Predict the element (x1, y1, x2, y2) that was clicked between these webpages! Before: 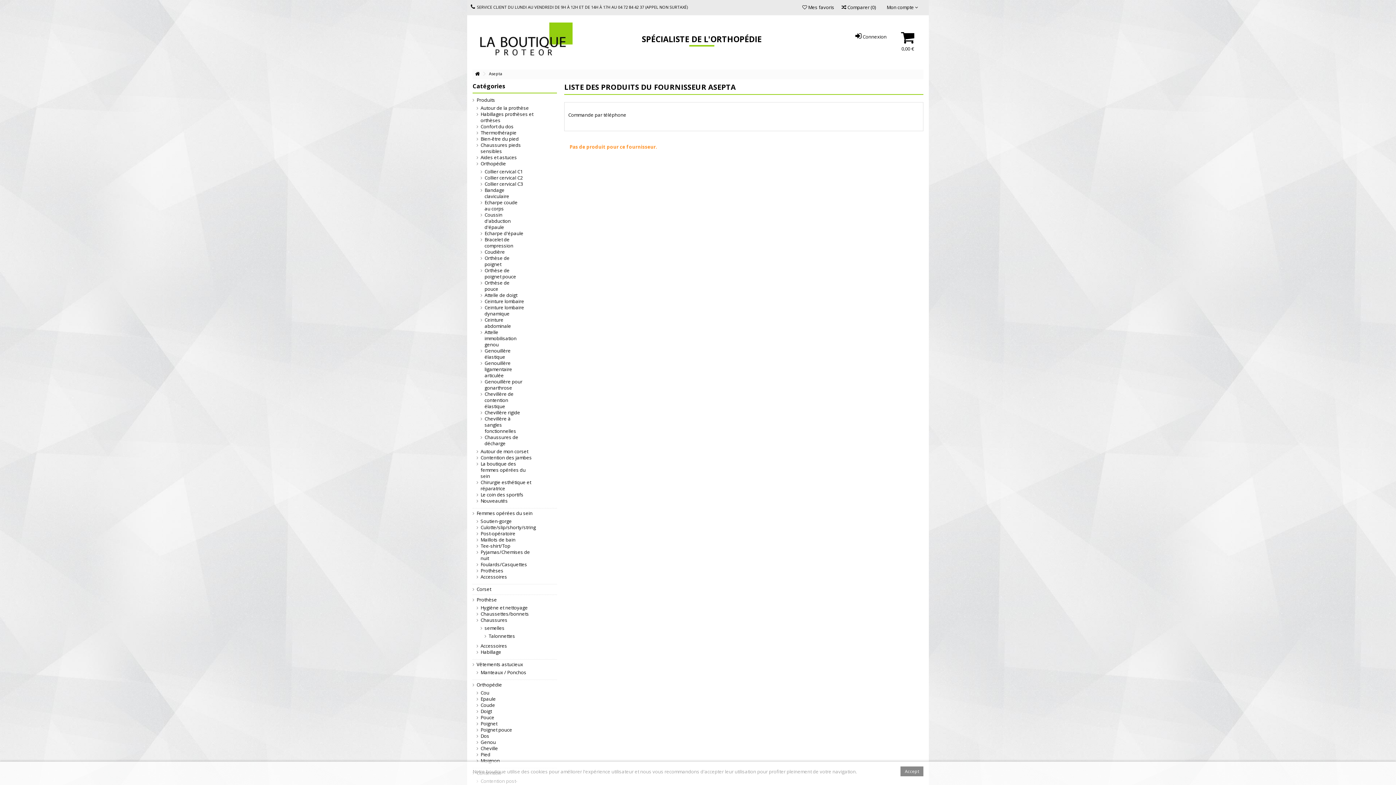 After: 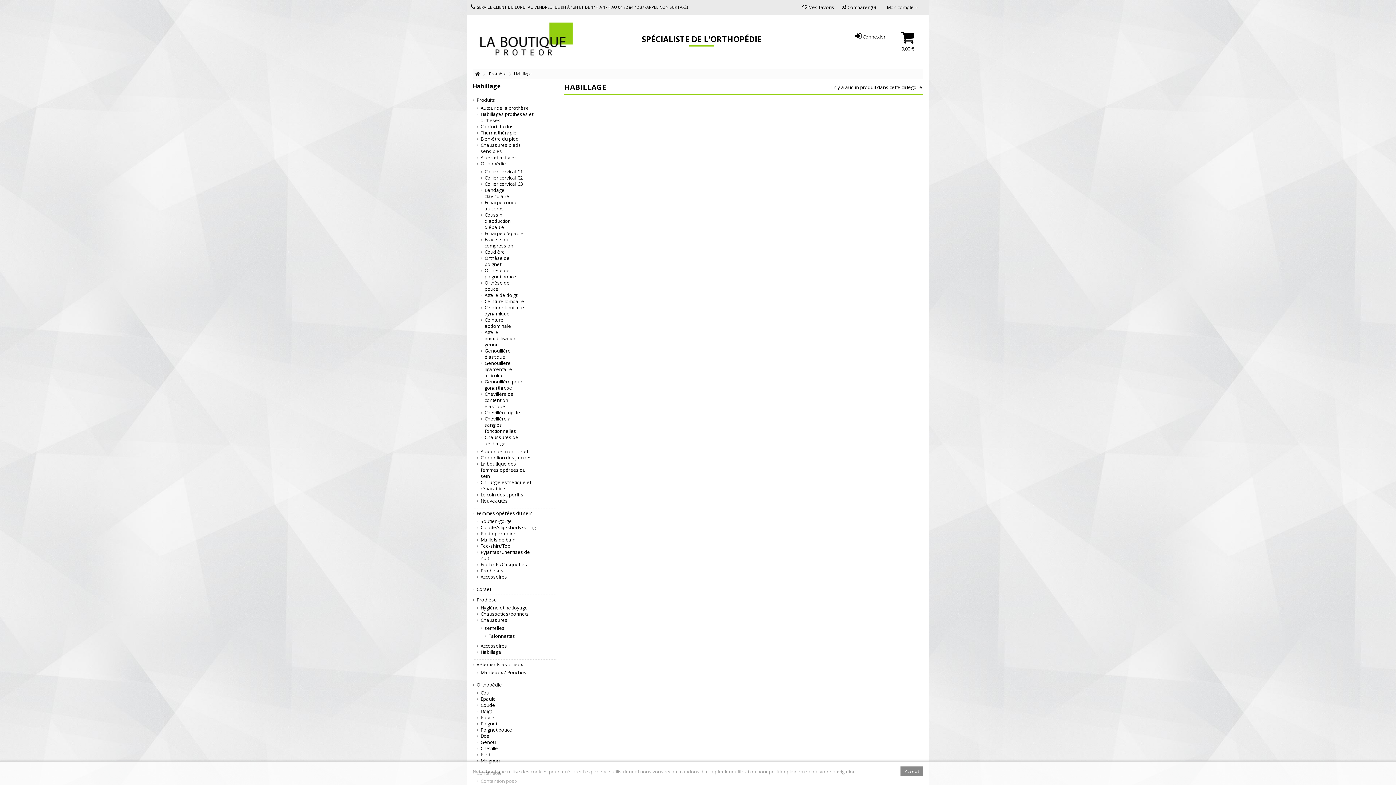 Action: bbox: (477, 649, 535, 655) label: Habillage